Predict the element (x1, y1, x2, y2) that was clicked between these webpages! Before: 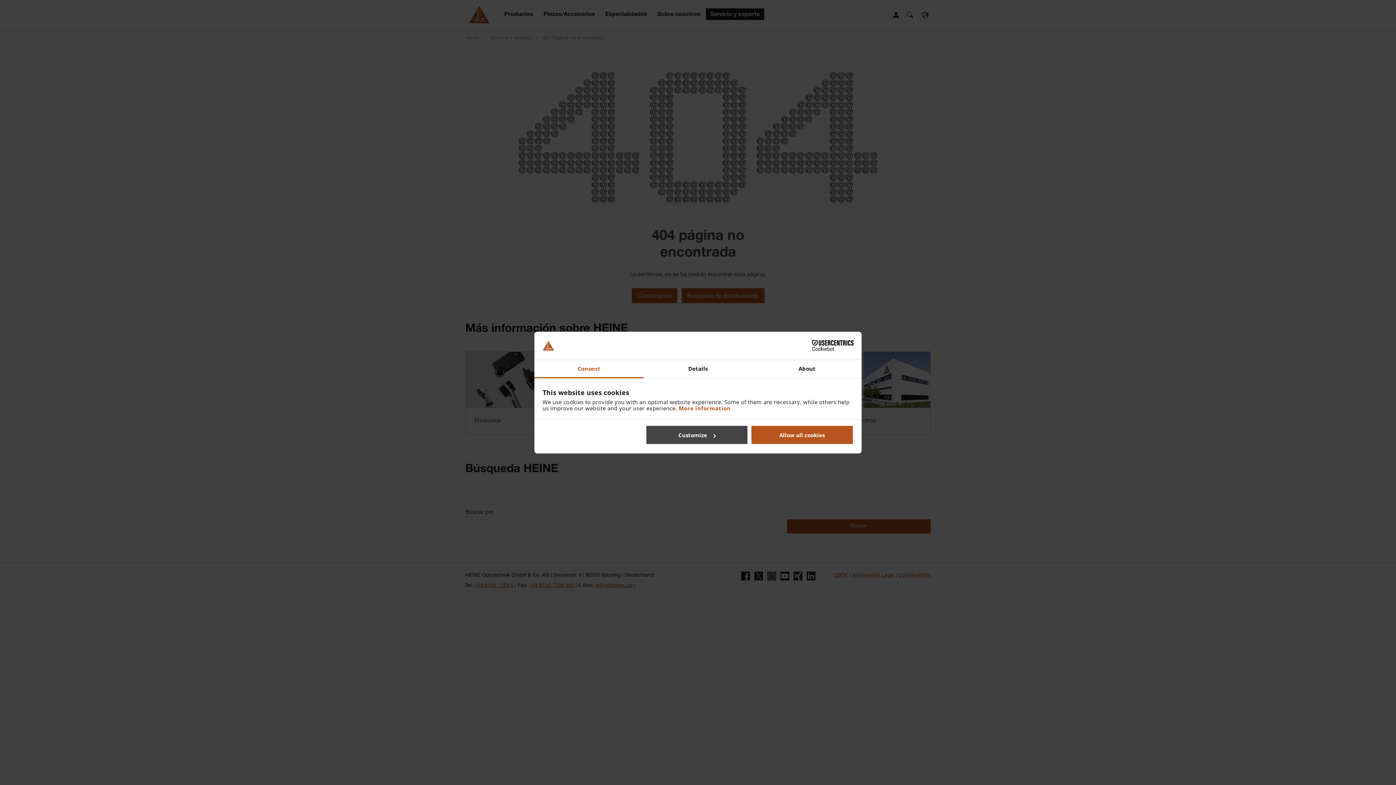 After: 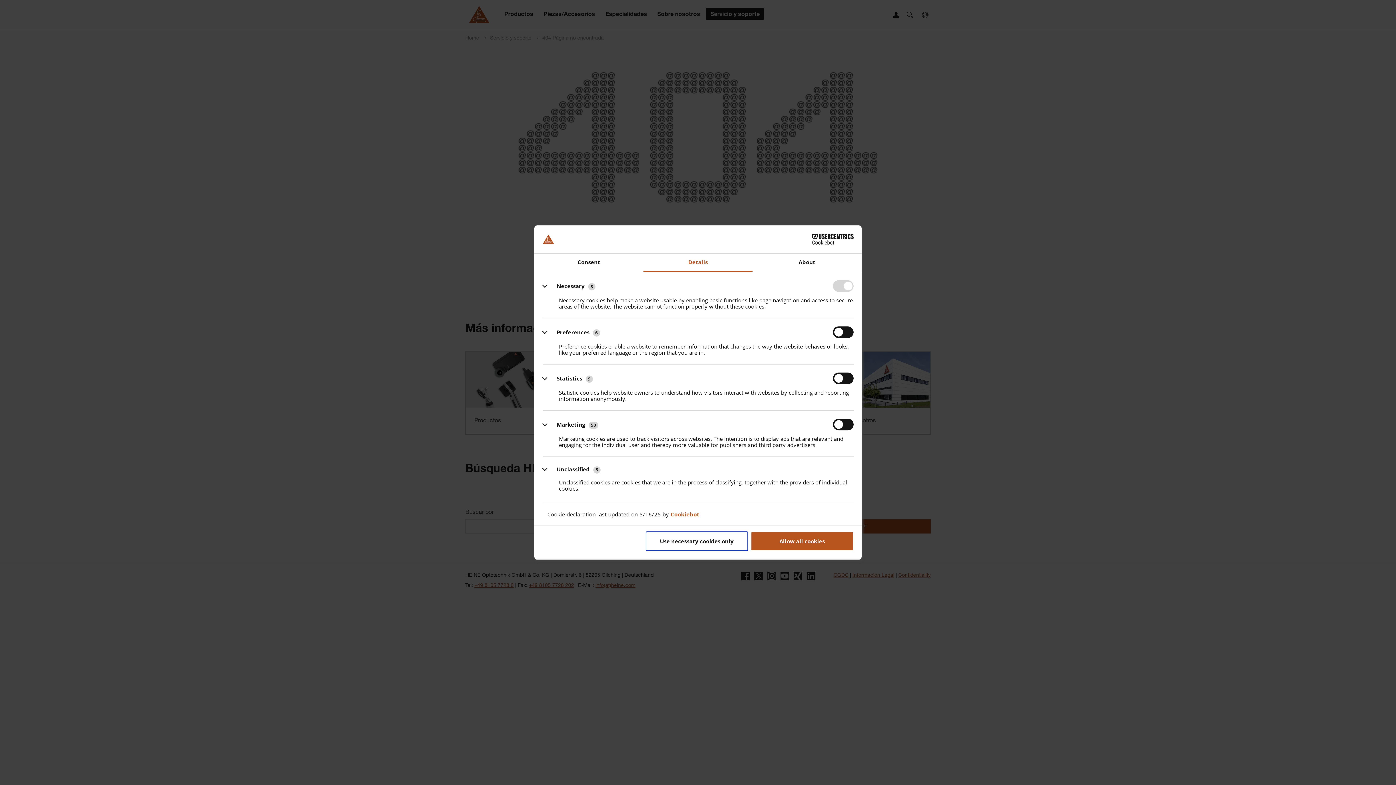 Action: label: Details bbox: (643, 360, 752, 378)